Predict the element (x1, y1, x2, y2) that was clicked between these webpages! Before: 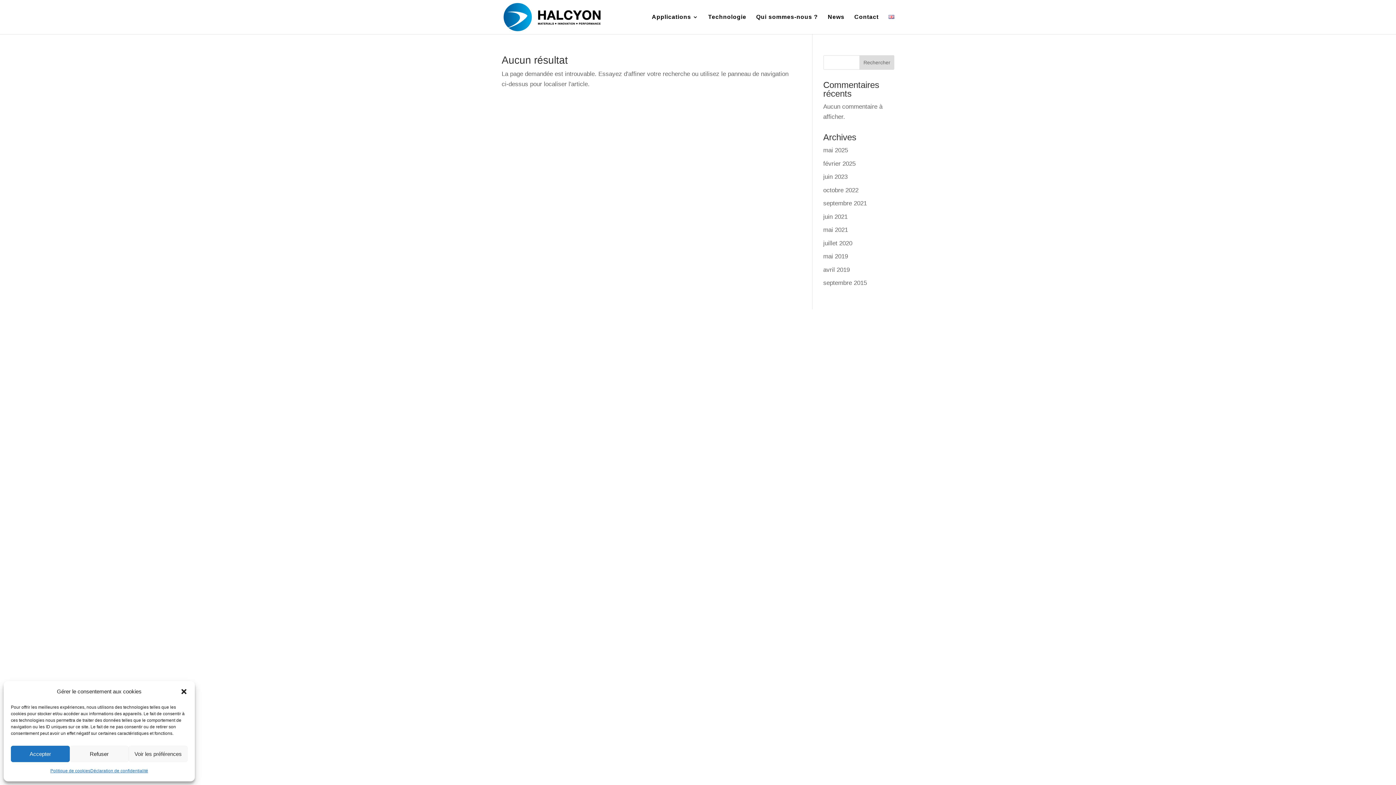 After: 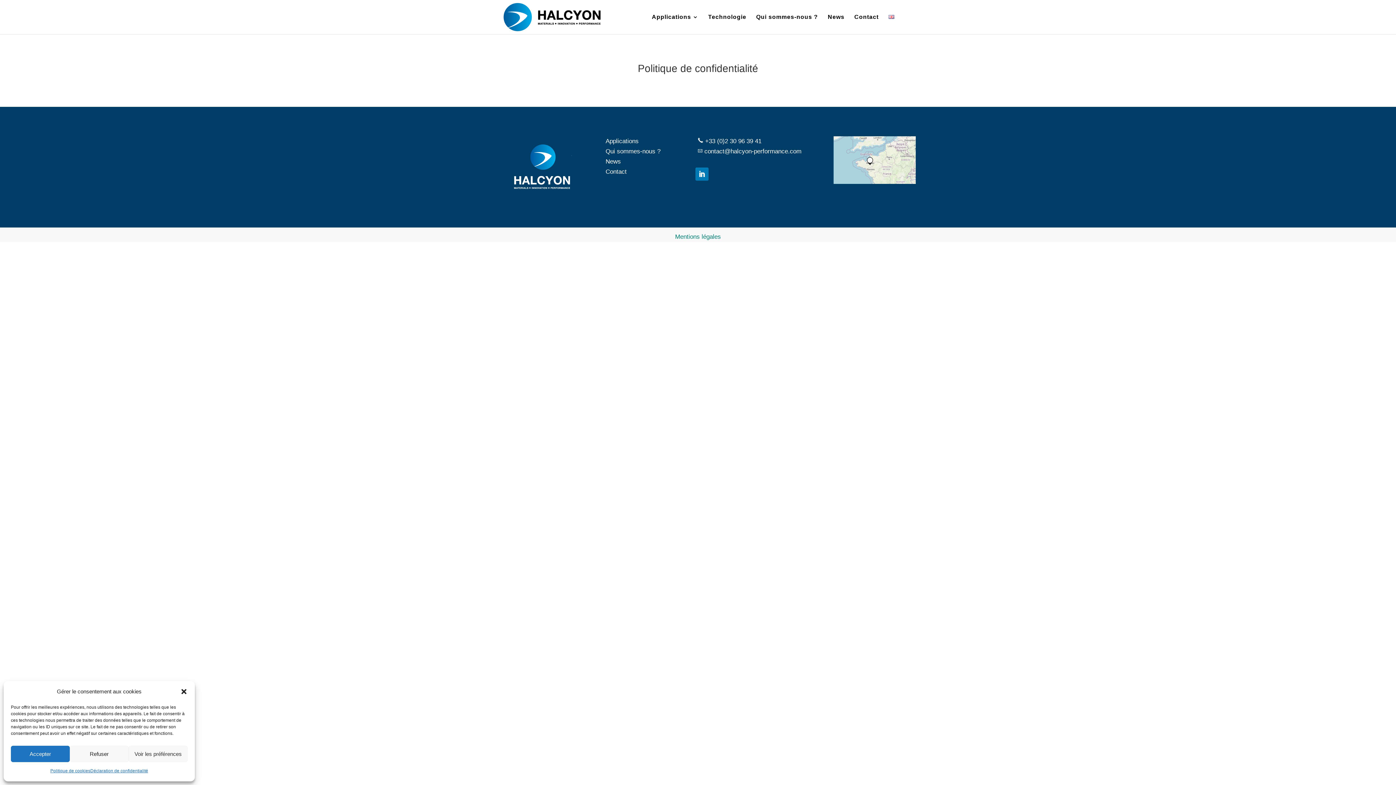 Action: bbox: (90, 766, 148, 776) label: Déclaration de confidentialité